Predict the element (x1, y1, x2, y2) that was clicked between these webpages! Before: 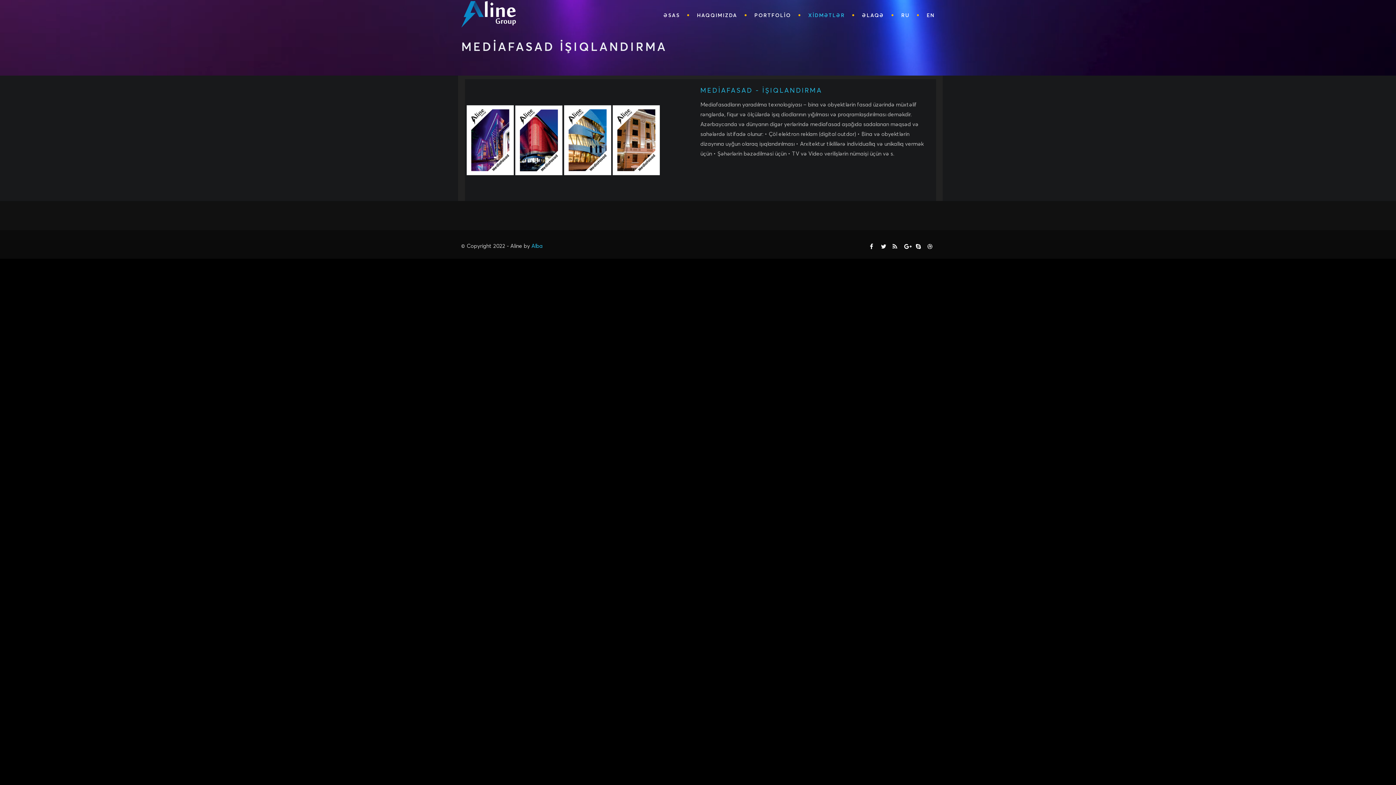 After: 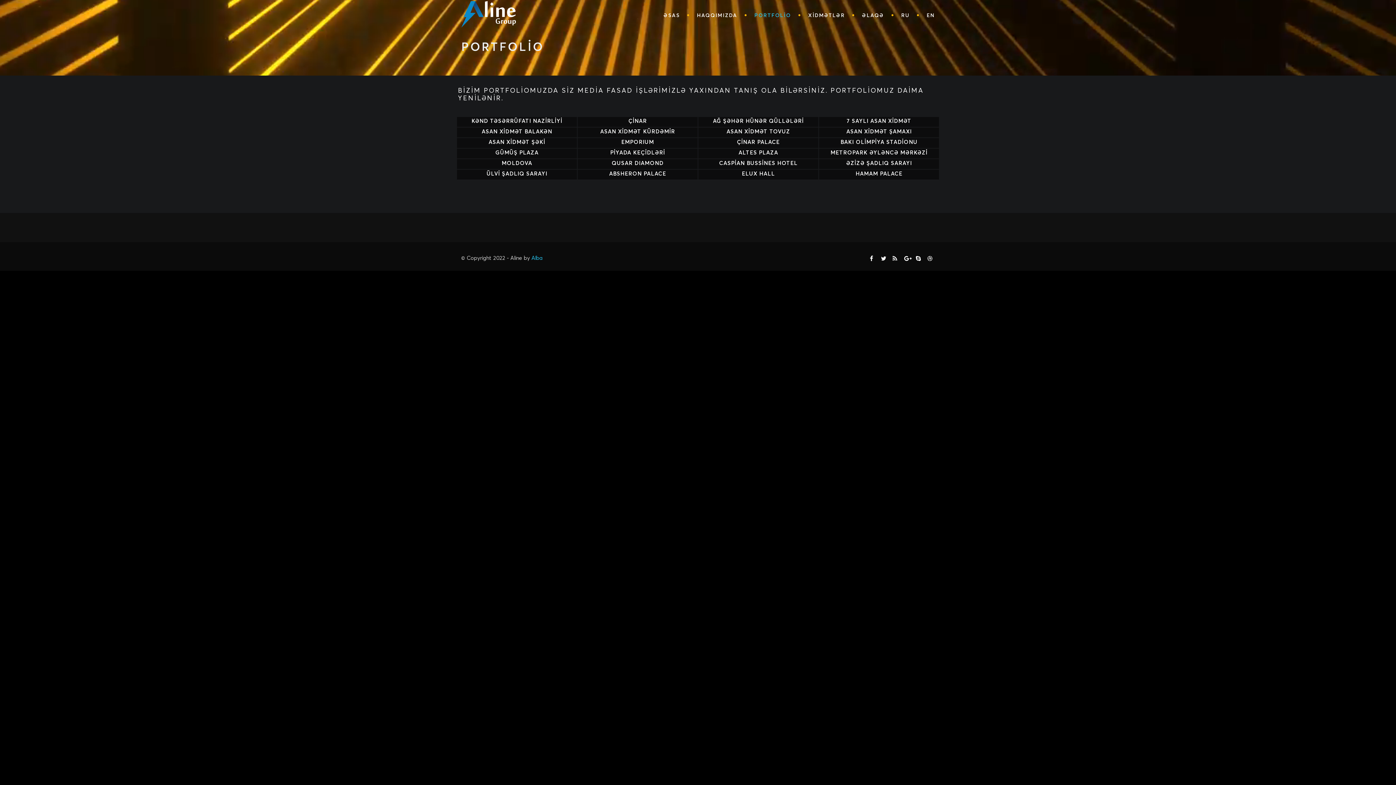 Action: bbox: (747, 0, 801, 30) label: PORTFOLİO